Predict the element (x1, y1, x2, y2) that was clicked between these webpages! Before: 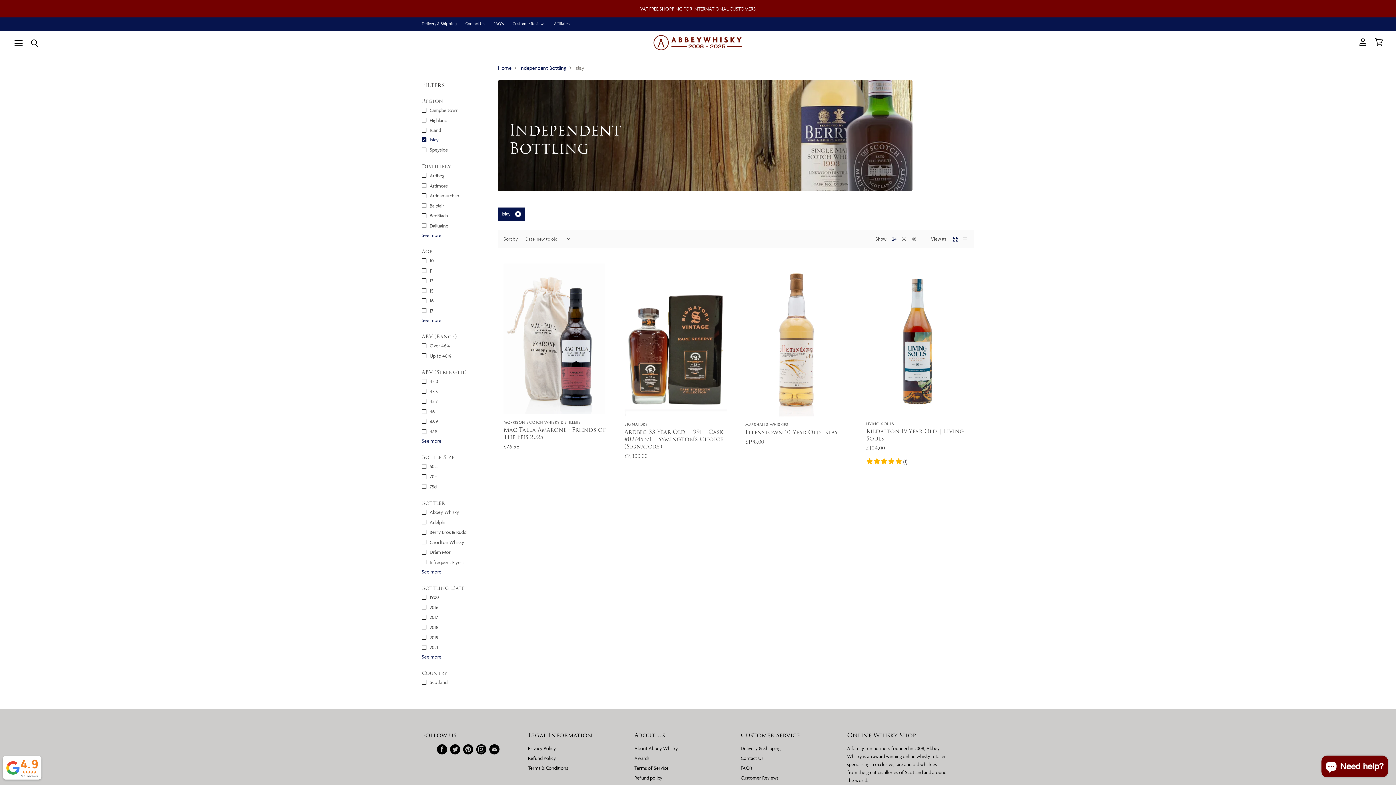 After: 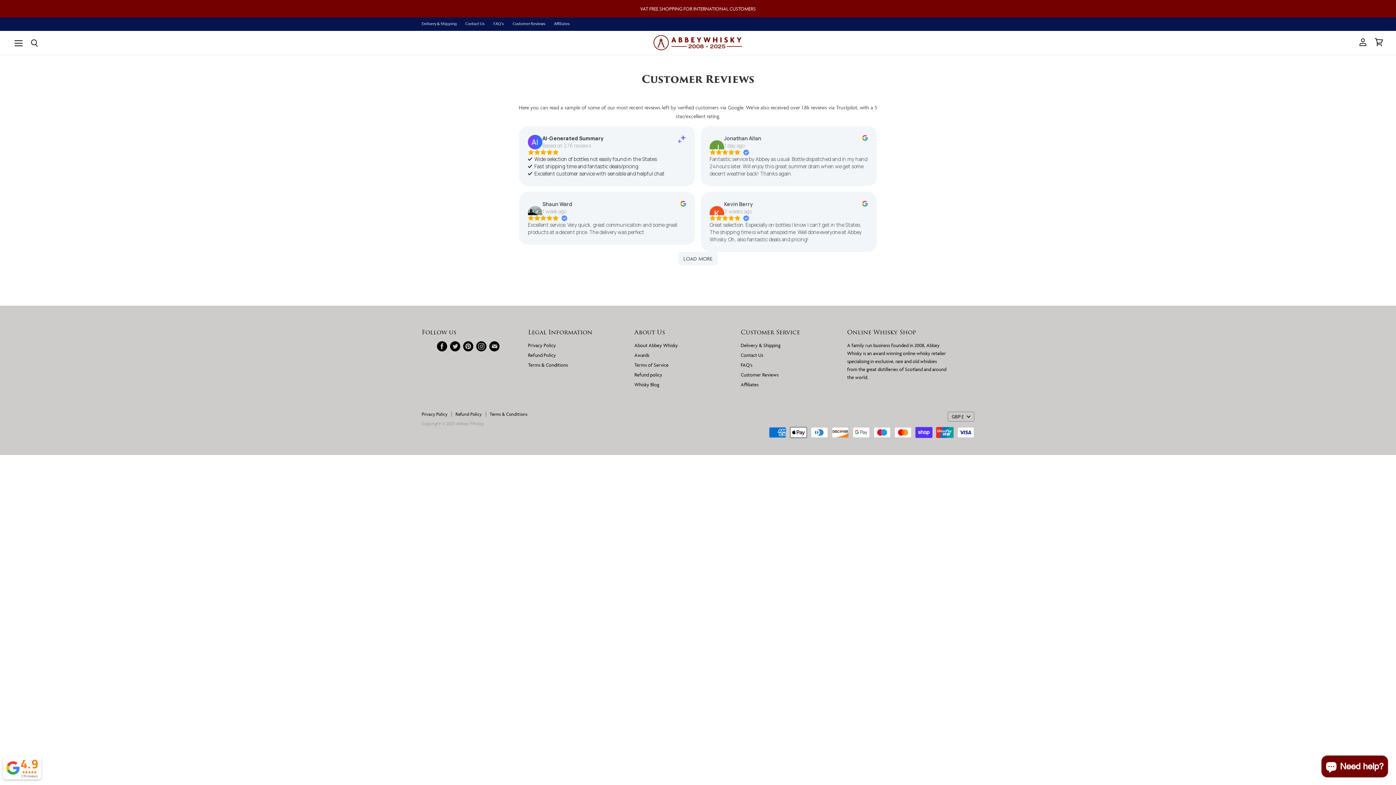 Action: label: Customer Reviews bbox: (740, 775, 778, 781)